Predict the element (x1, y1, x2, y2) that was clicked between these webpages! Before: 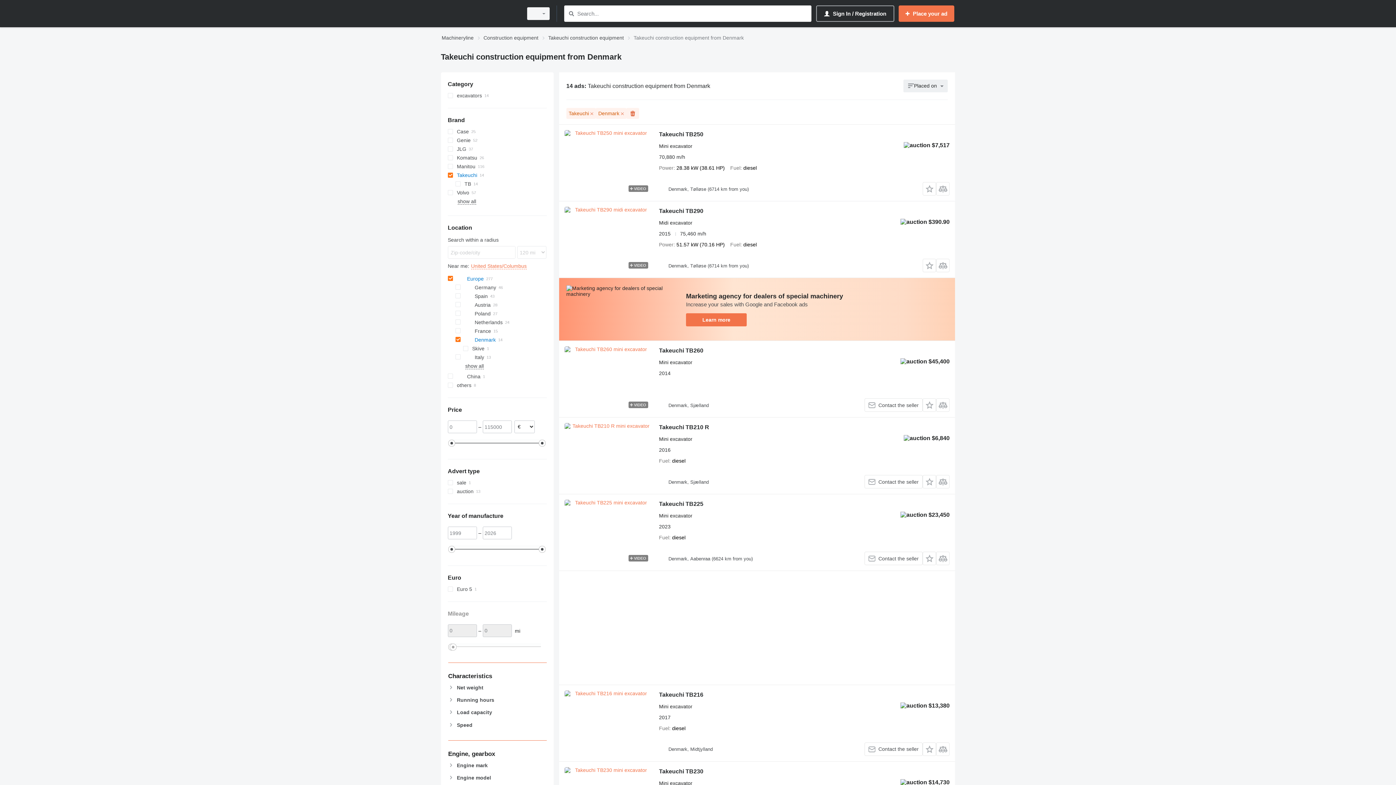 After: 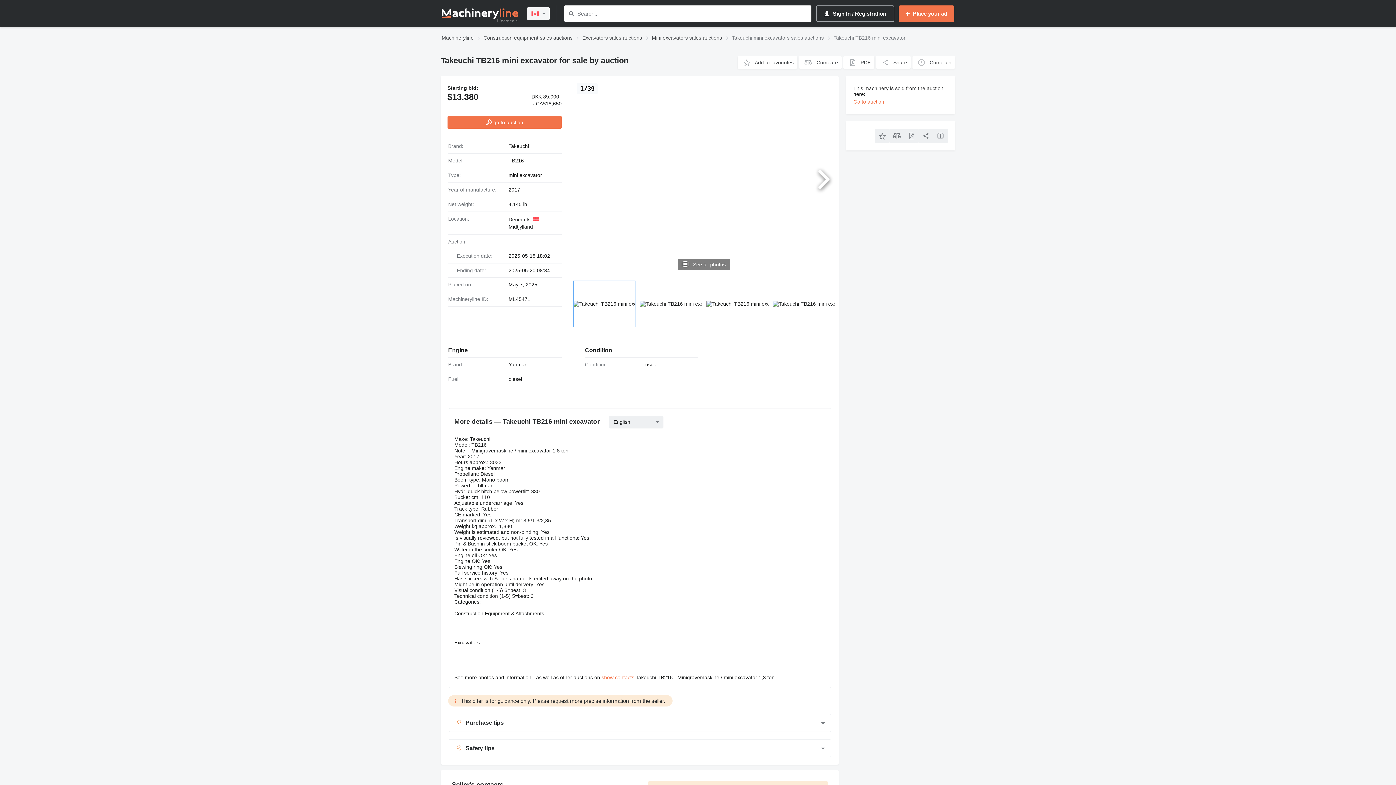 Action: bbox: (564, 690, 651, 756)